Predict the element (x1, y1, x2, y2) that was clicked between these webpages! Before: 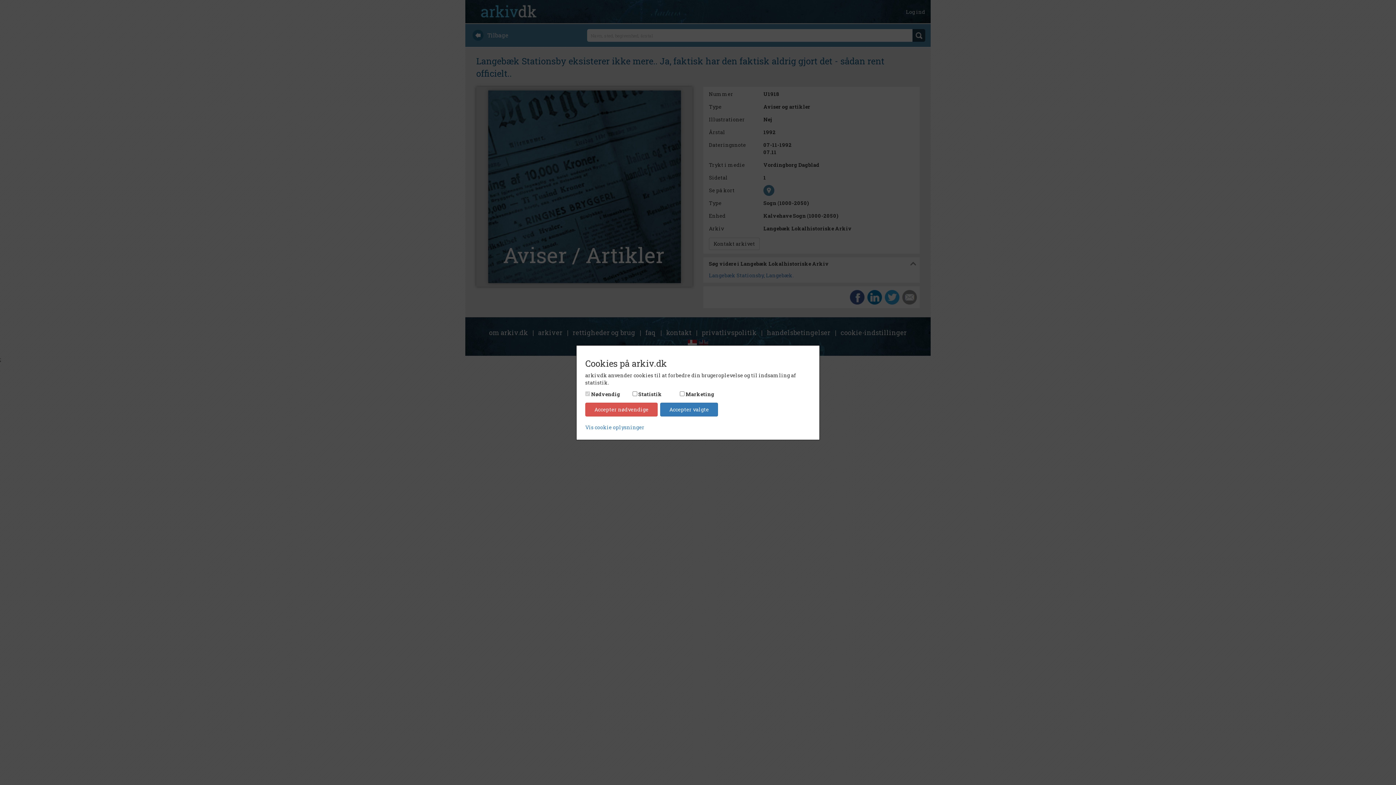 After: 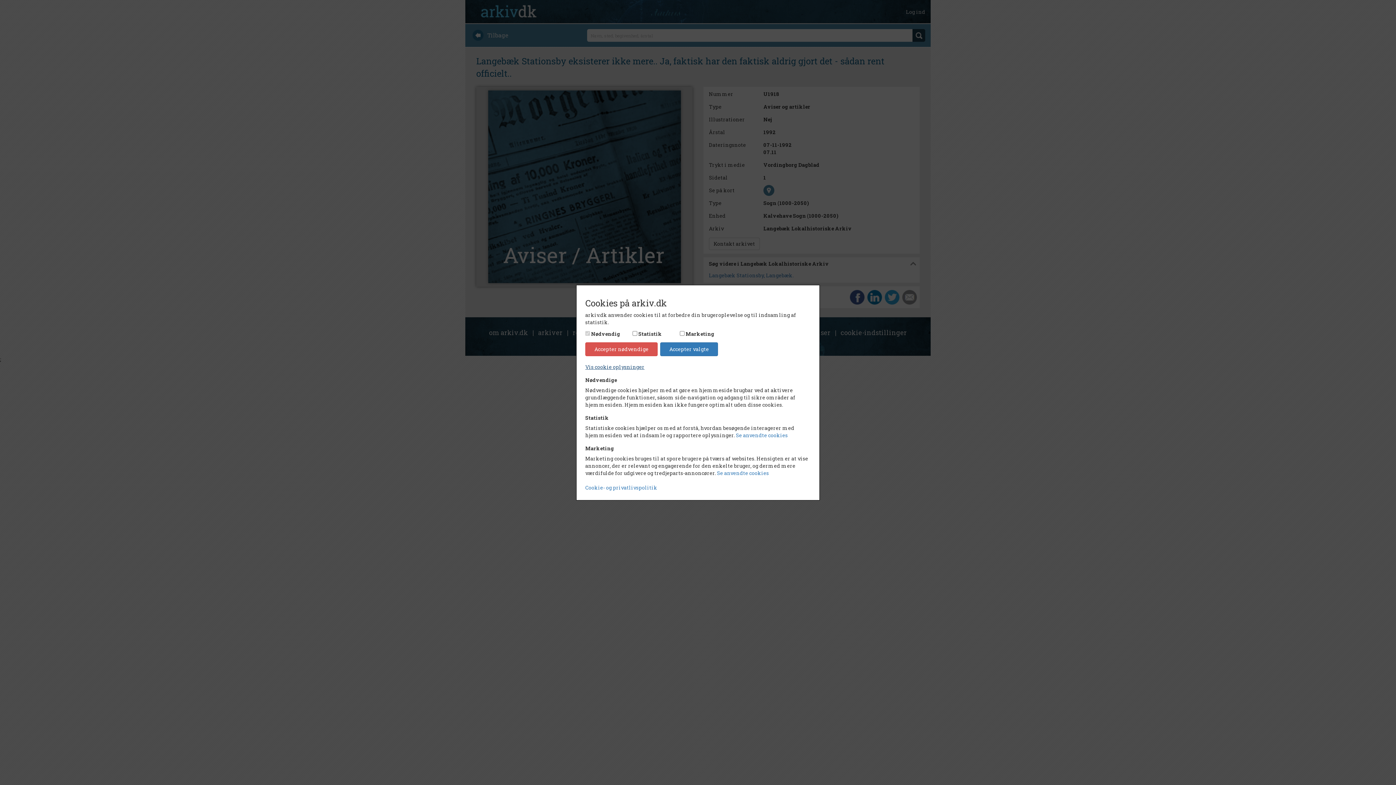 Action: bbox: (585, 423, 644, 430) label: Vis cookie oplysninger